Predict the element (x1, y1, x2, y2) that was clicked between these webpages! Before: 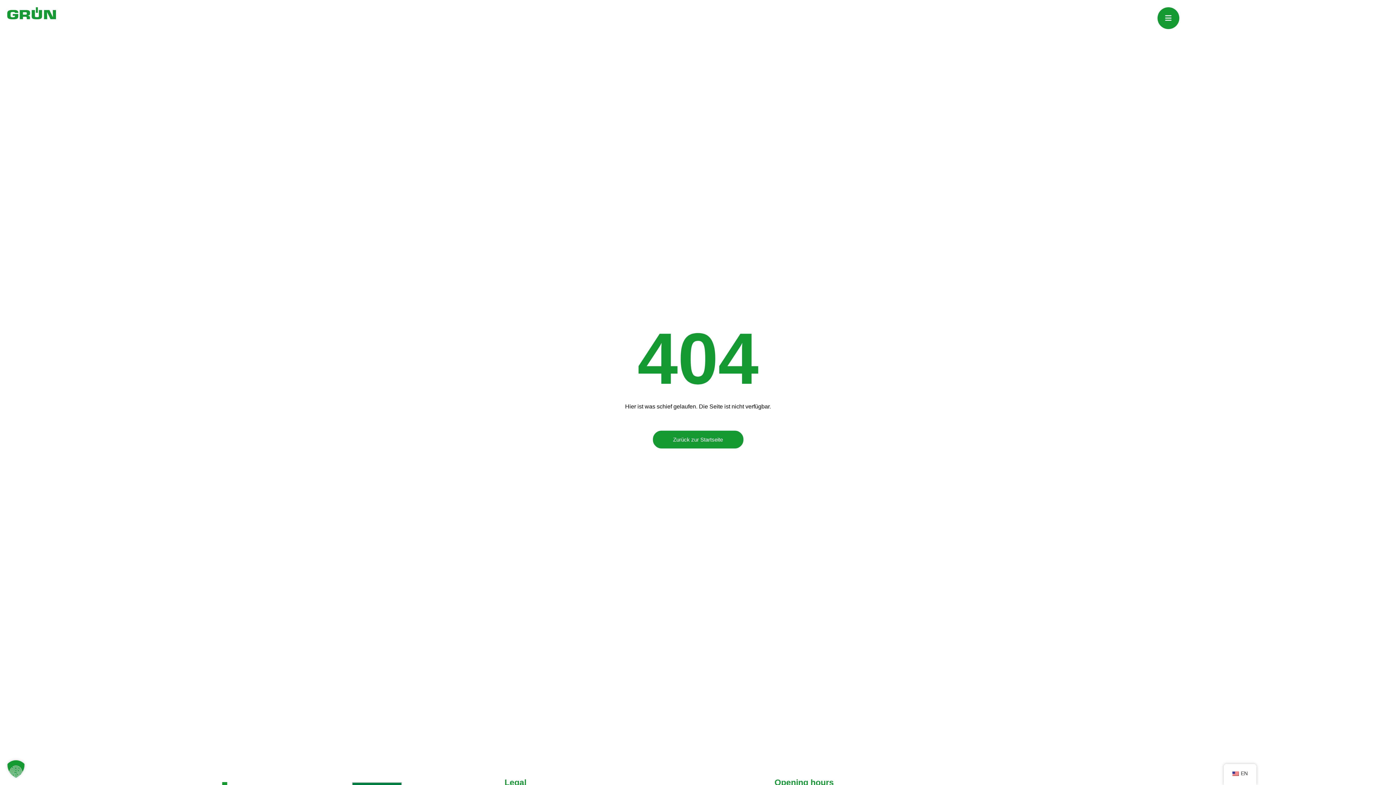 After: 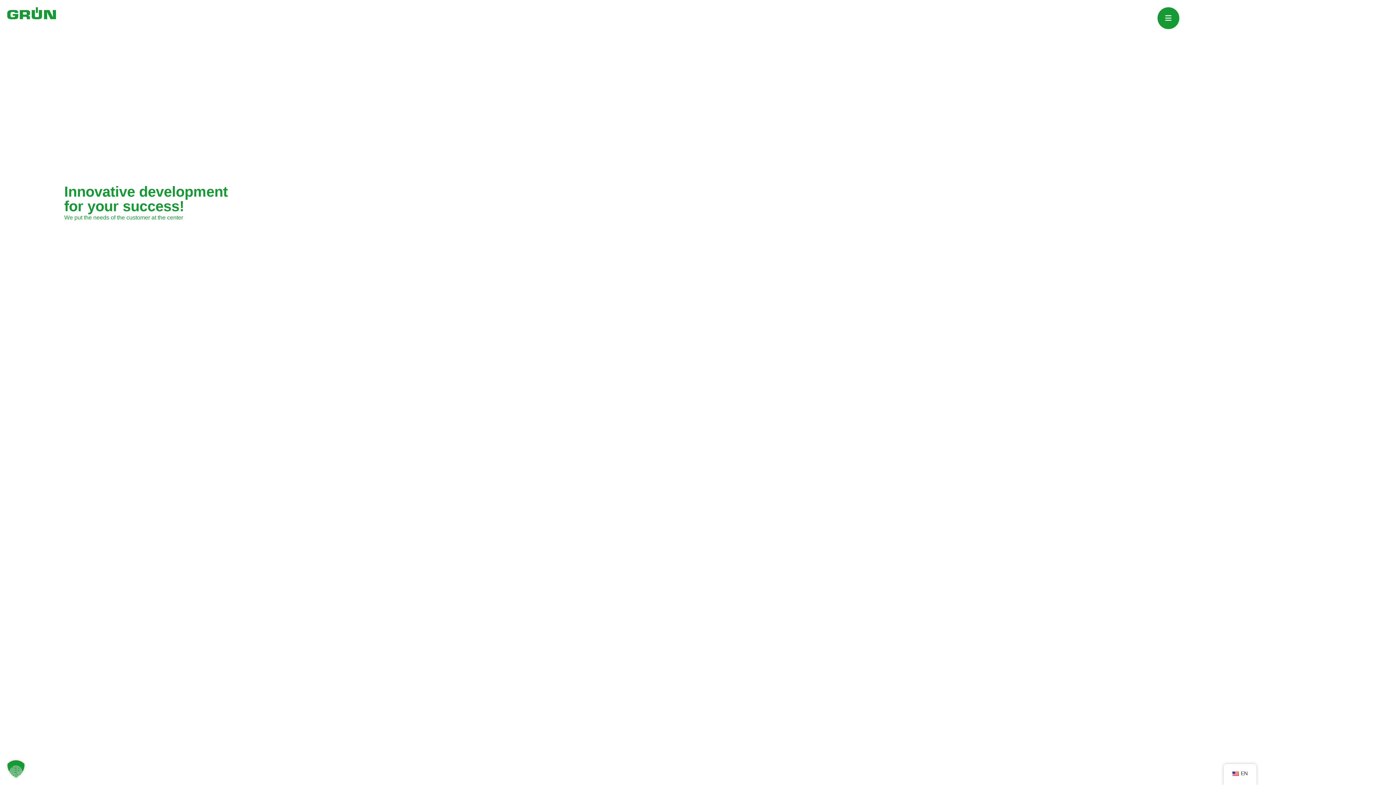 Action: label: Zurück zur Startseite bbox: (652, 430, 743, 448)